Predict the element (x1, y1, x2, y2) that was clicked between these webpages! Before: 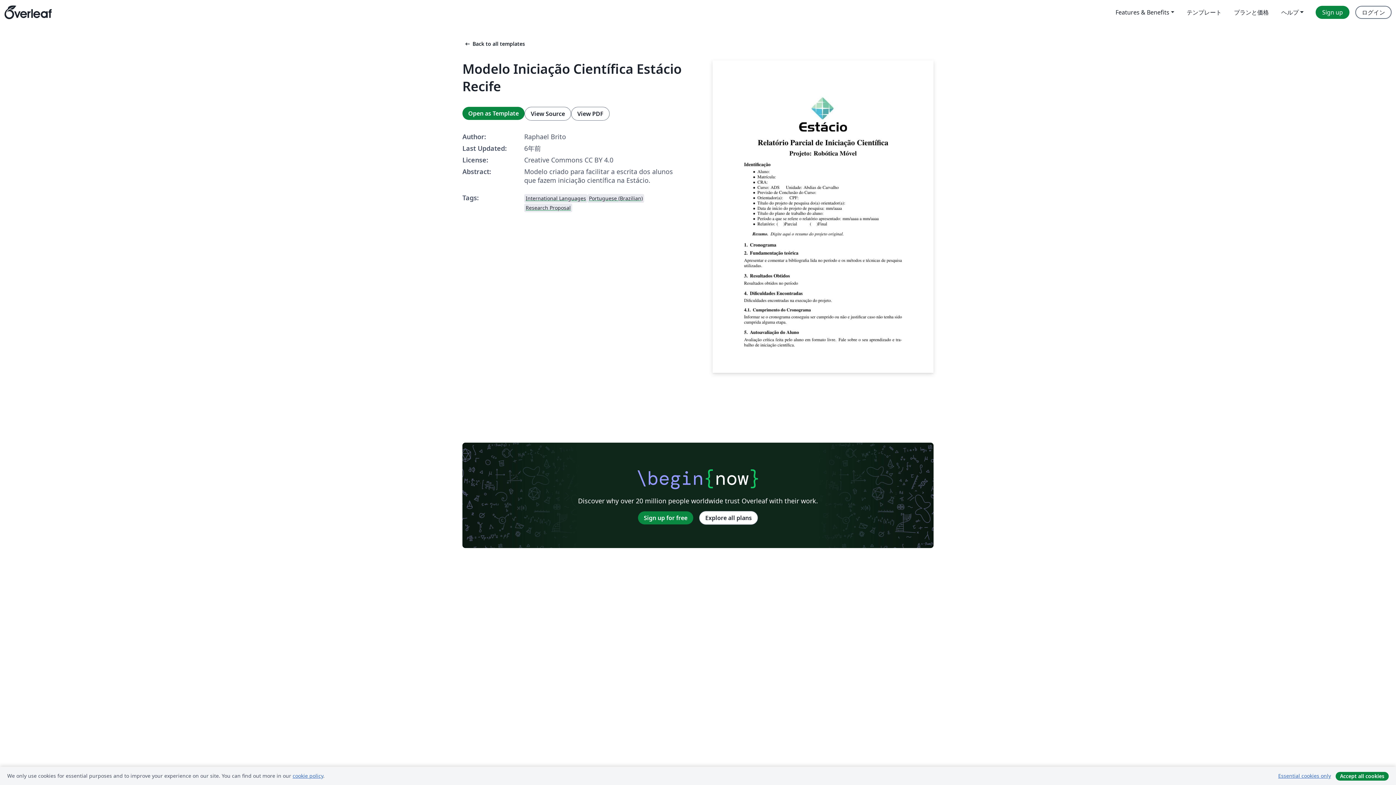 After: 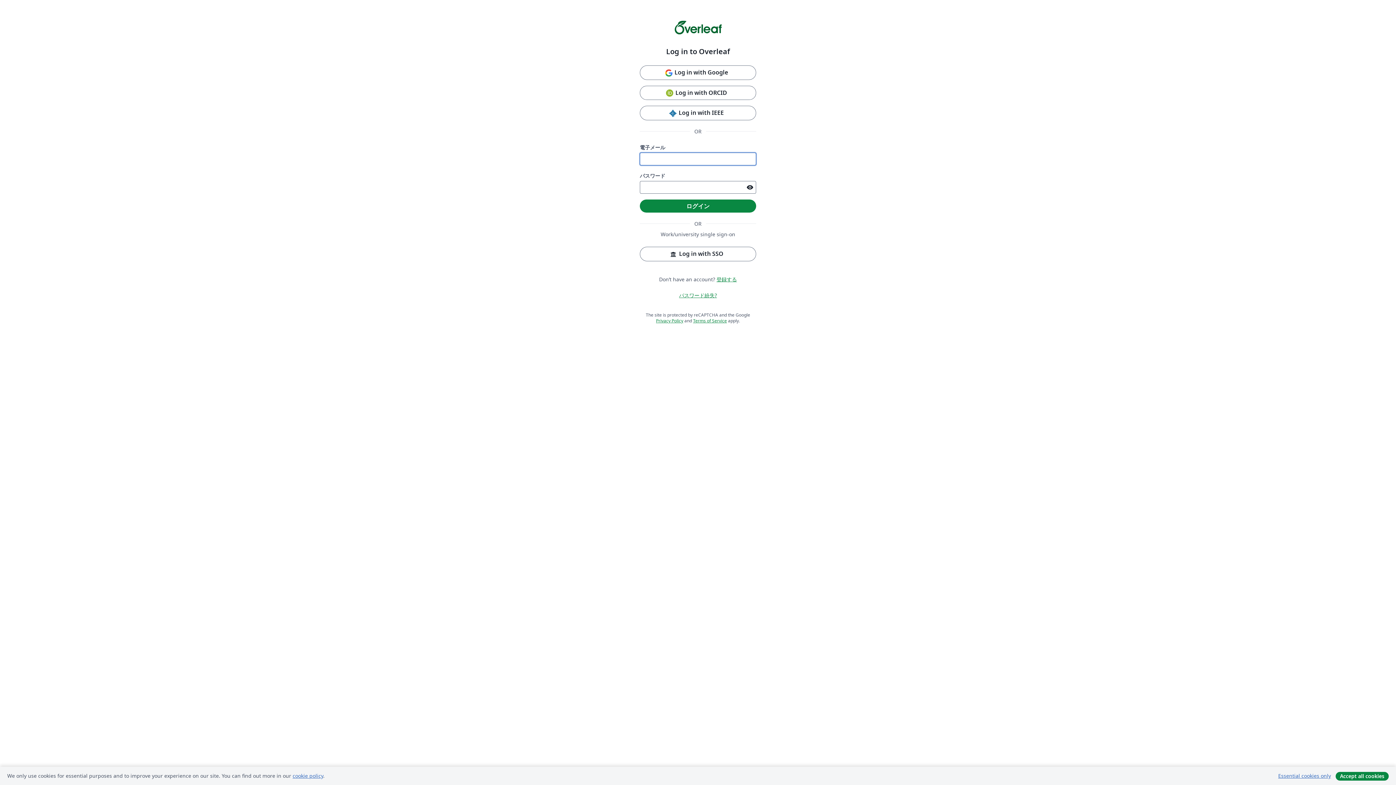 Action: label: ログイン bbox: (1355, 5, 1392, 18)